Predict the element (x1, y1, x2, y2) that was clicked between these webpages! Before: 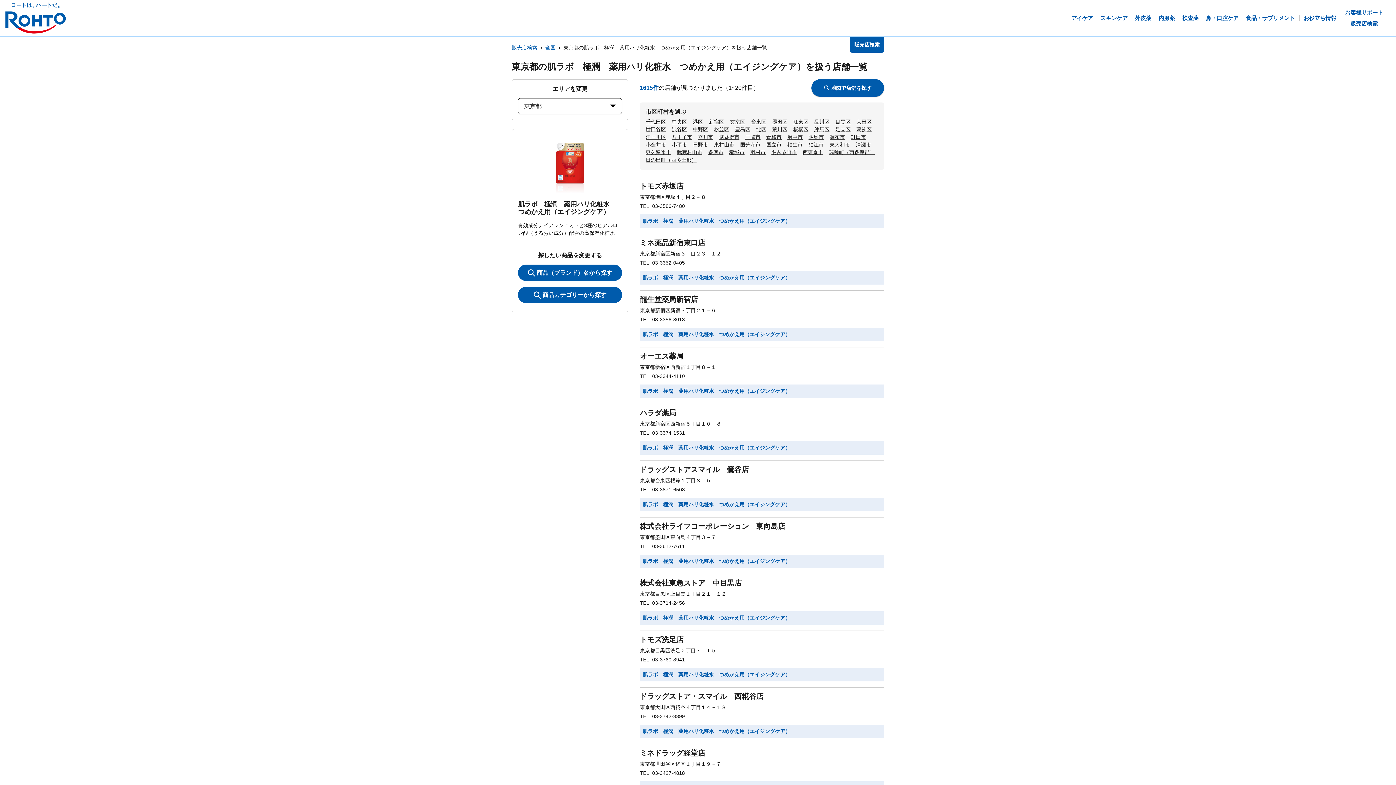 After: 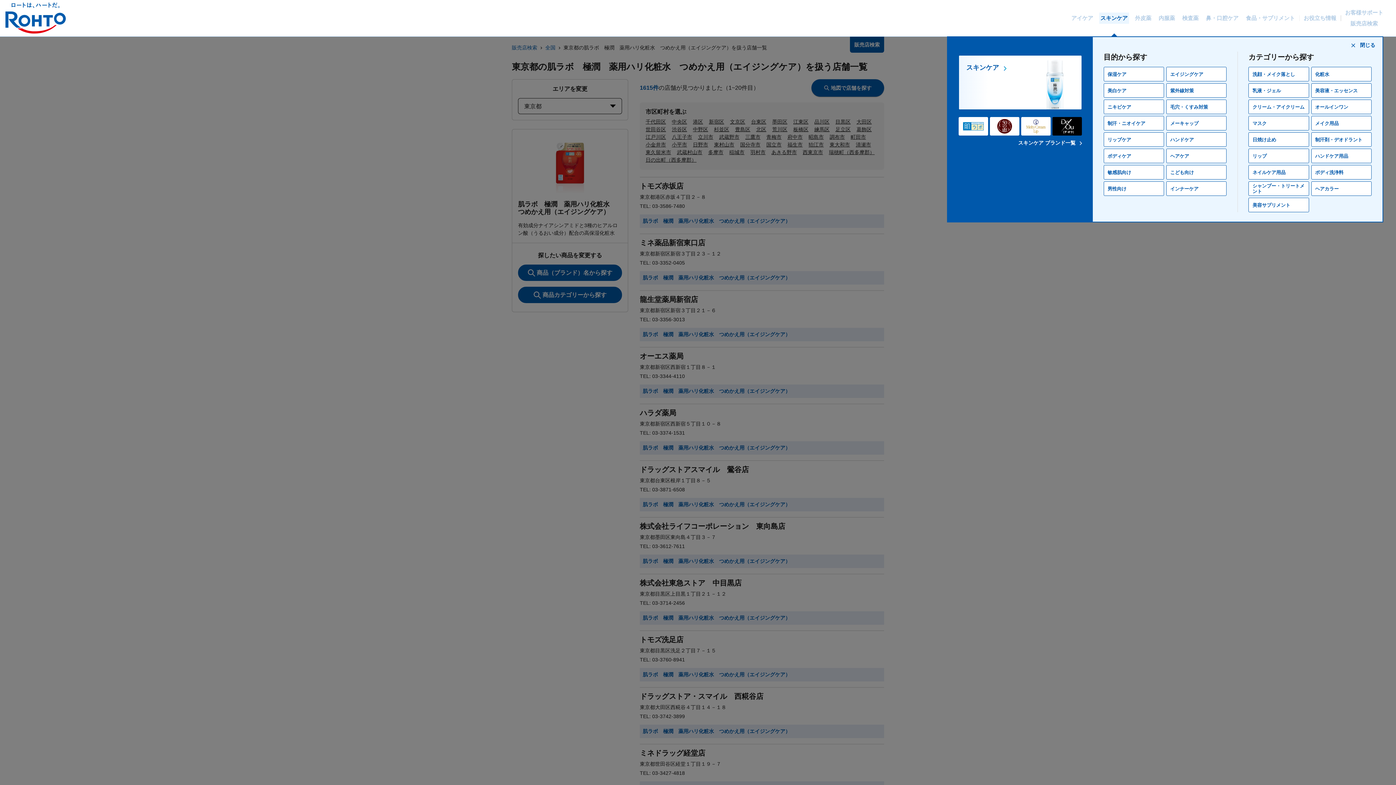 Action: bbox: (1100, 2, 1128, 34) label: スキンケア